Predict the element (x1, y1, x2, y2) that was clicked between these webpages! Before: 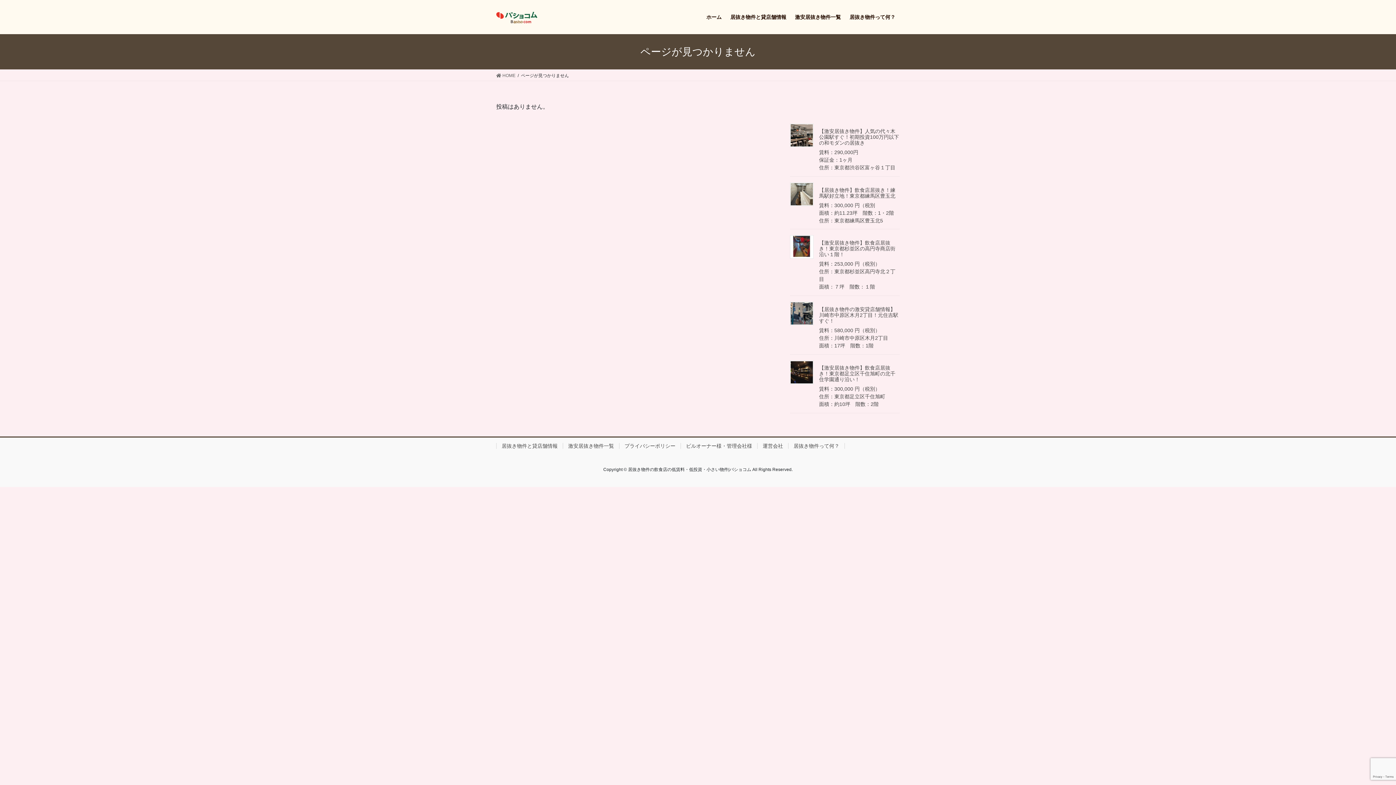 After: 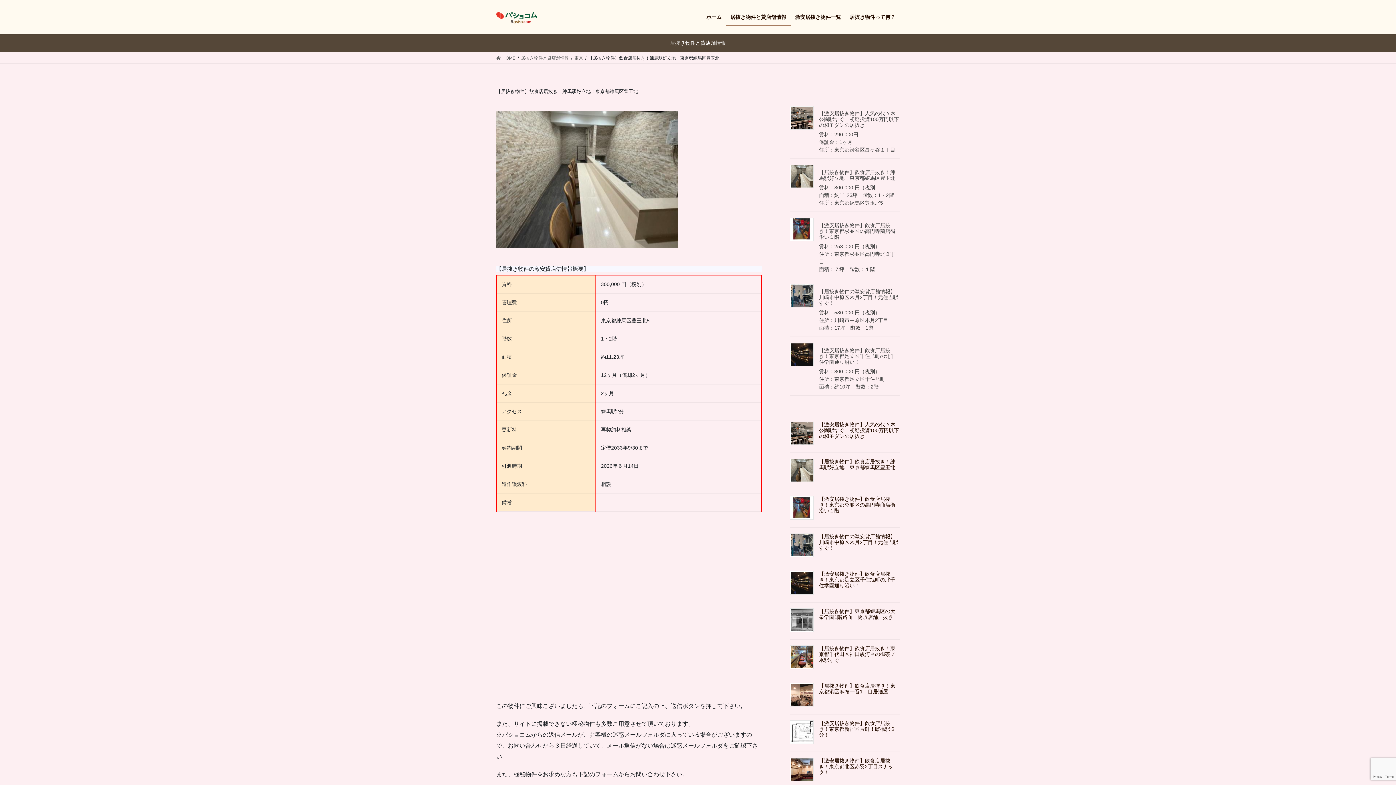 Action: bbox: (819, 201, 900, 224) label: 賃料：300,000 円（税別
面積：約11.23坪　階数：1・2階
住所：東京都練馬区豊玉北5